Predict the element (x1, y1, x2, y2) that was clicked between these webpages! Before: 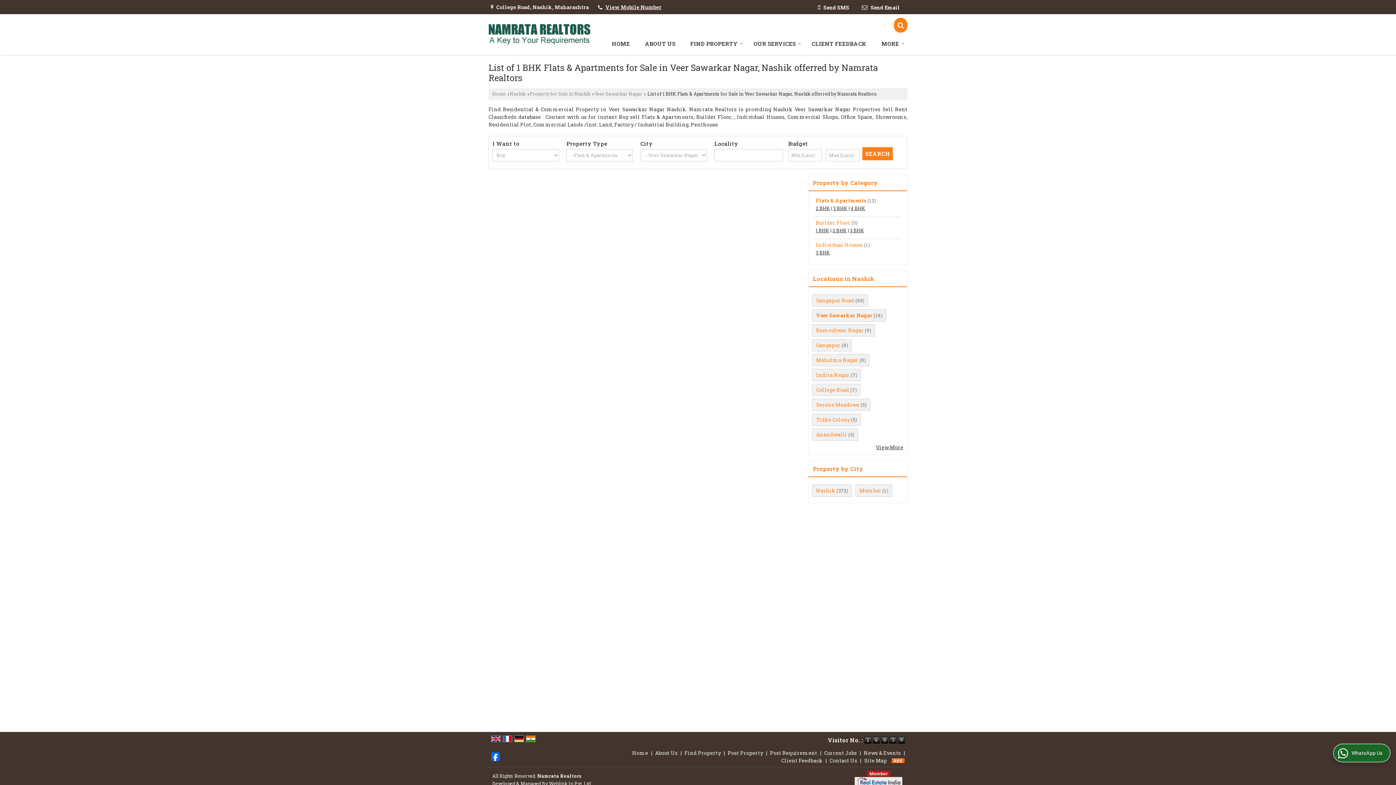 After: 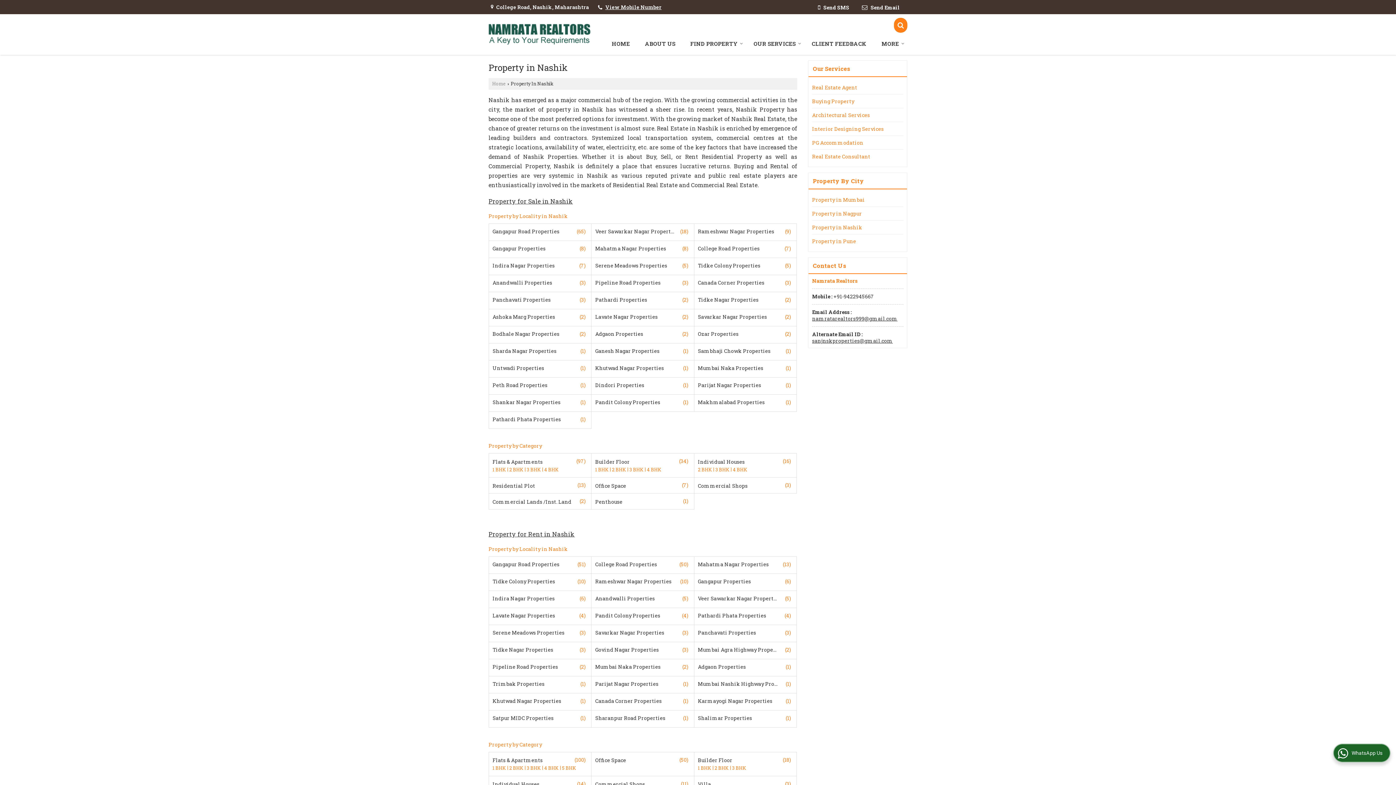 Action: label: Nashik bbox: (816, 487, 835, 494)